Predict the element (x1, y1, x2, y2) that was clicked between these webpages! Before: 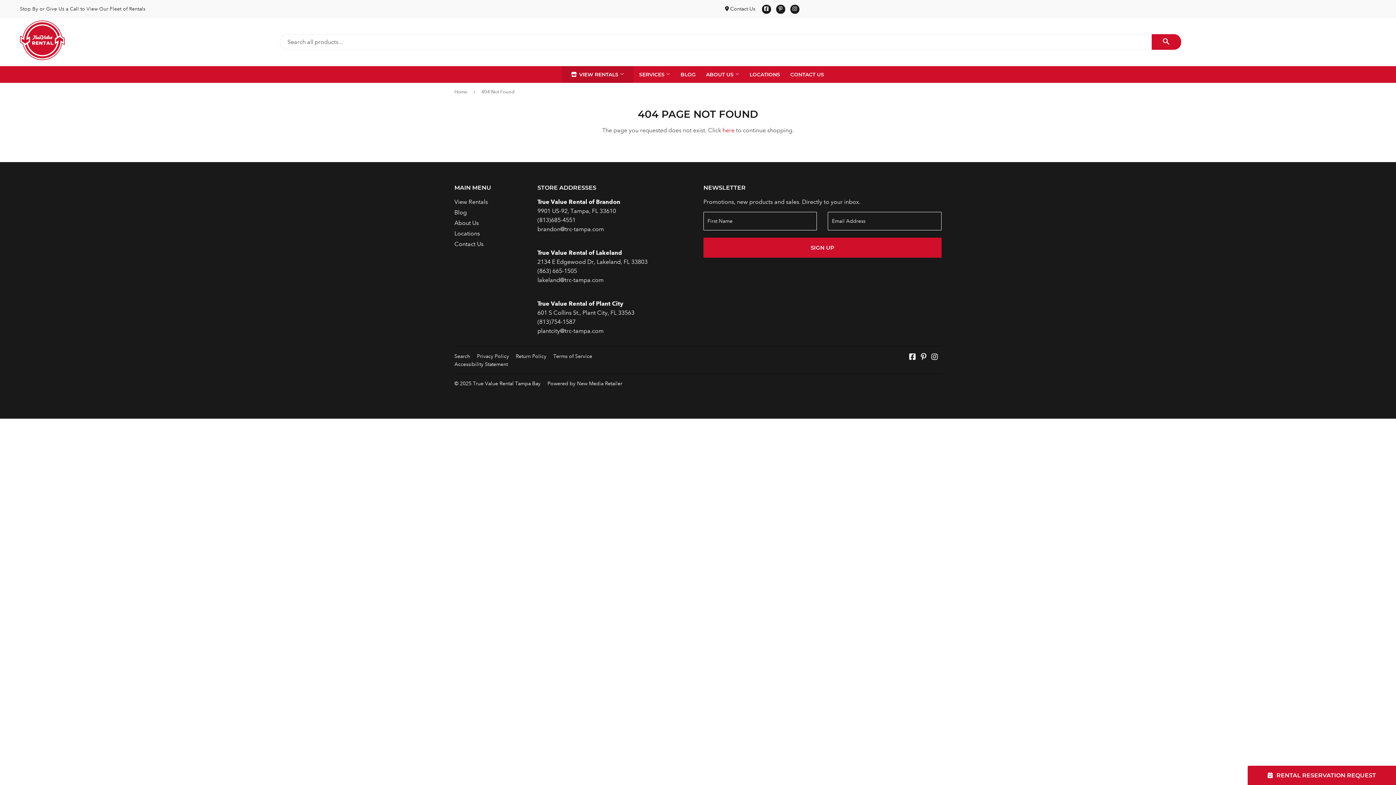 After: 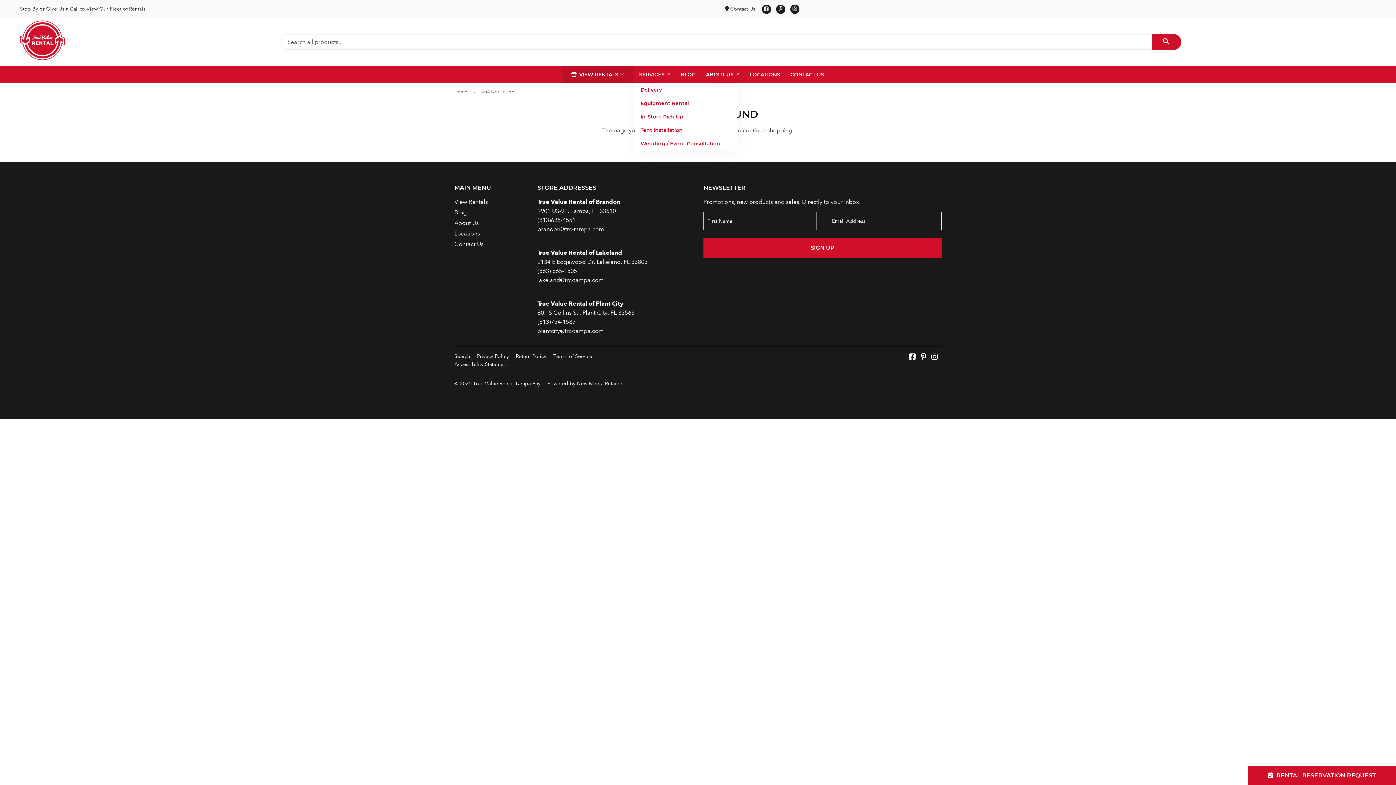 Action: label: SERVICES  bbox: (634, 66, 674, 82)